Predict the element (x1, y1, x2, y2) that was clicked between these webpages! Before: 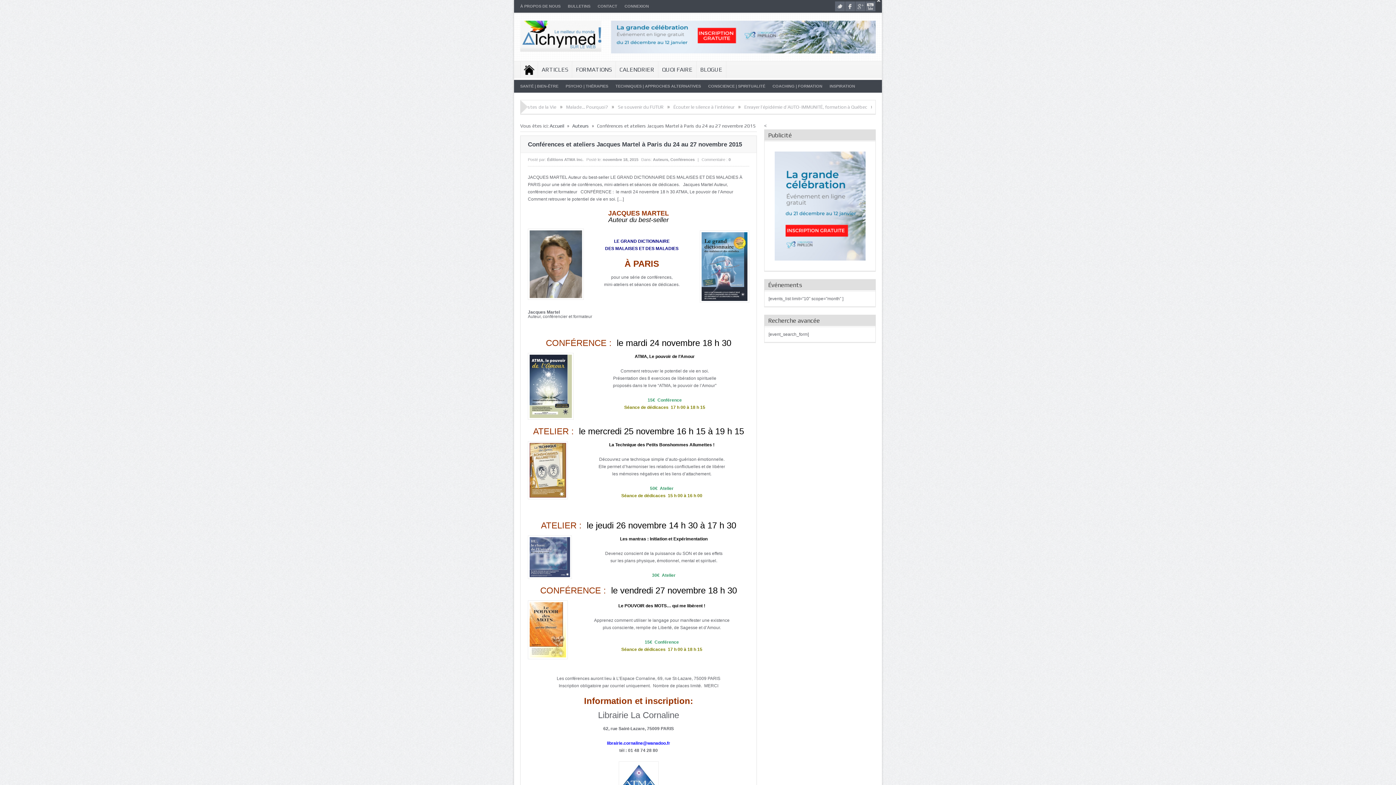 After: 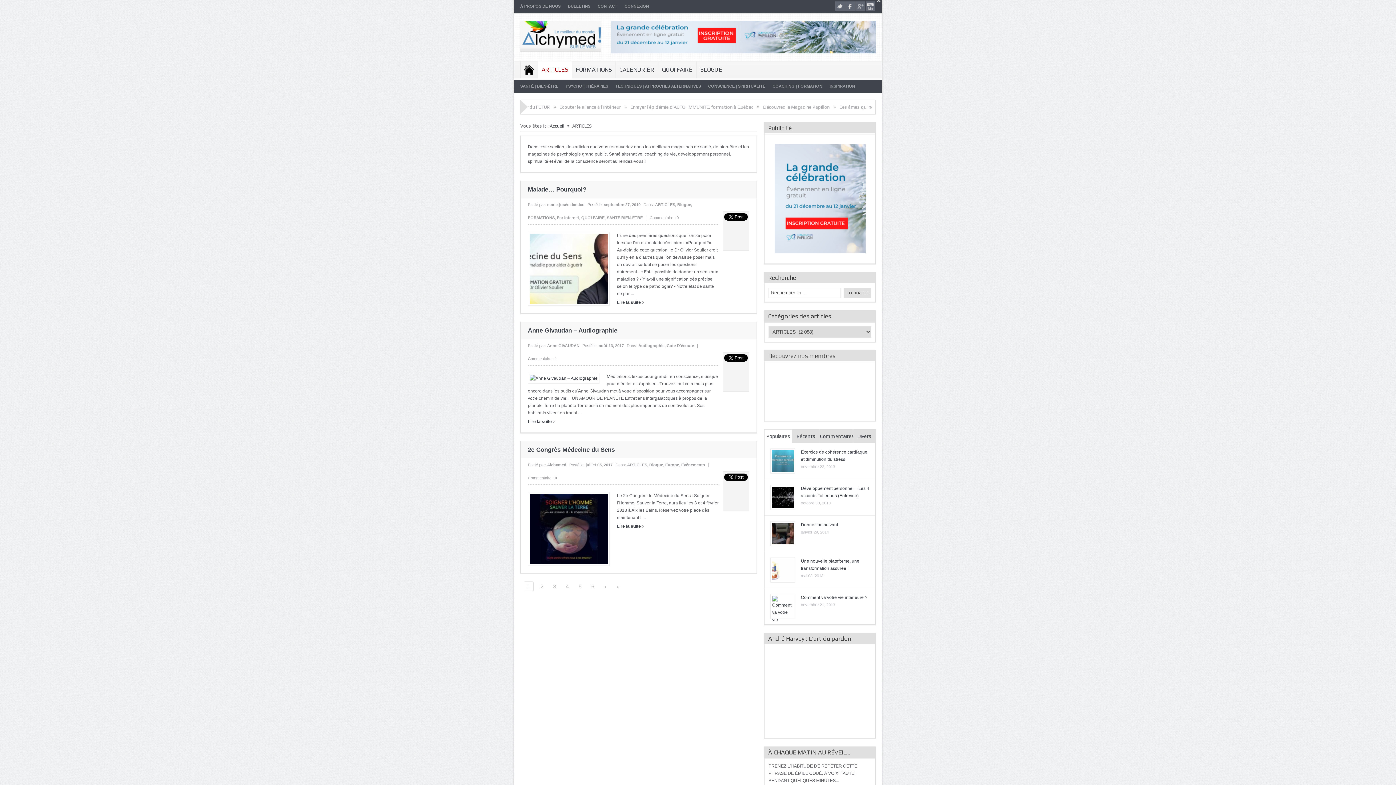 Action: bbox: (538, 61, 572, 78) label: ARTICLES